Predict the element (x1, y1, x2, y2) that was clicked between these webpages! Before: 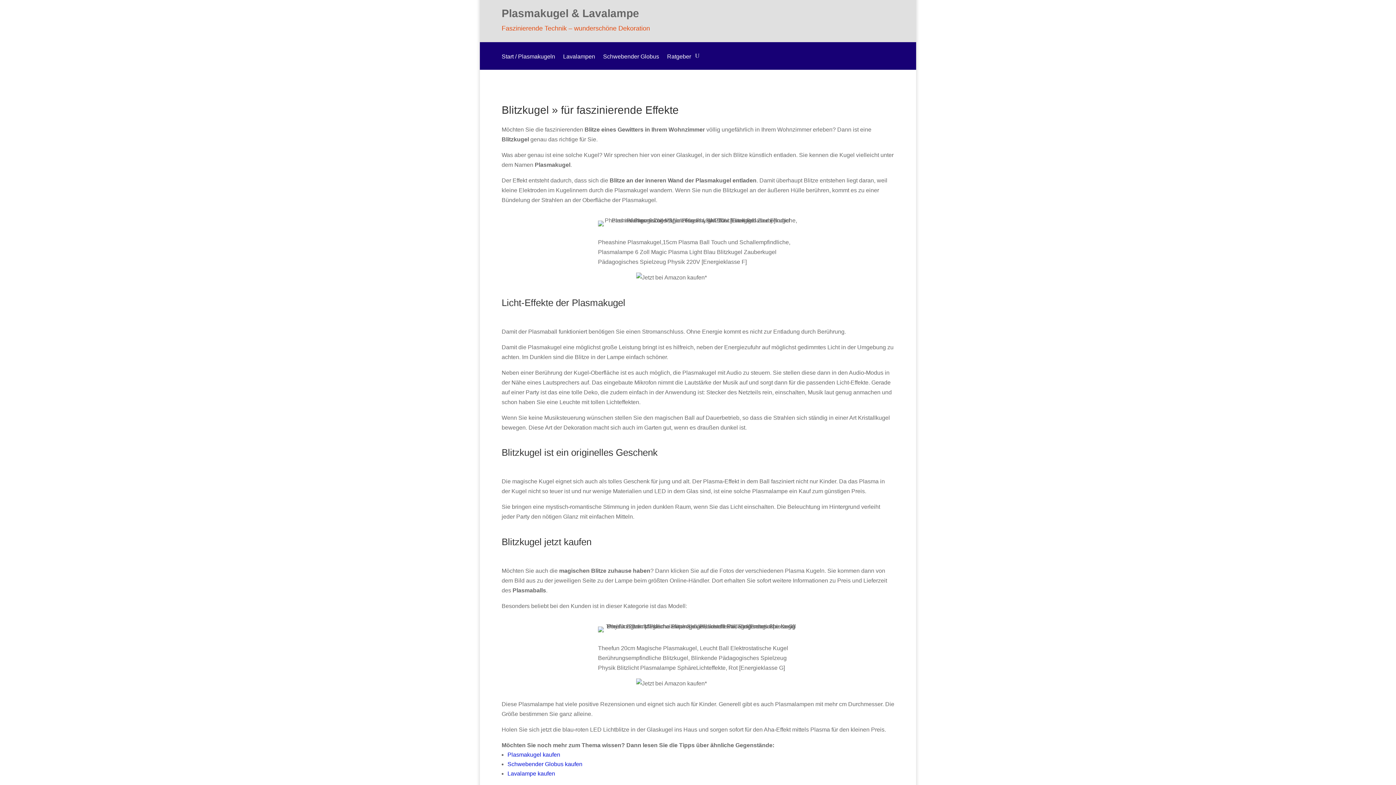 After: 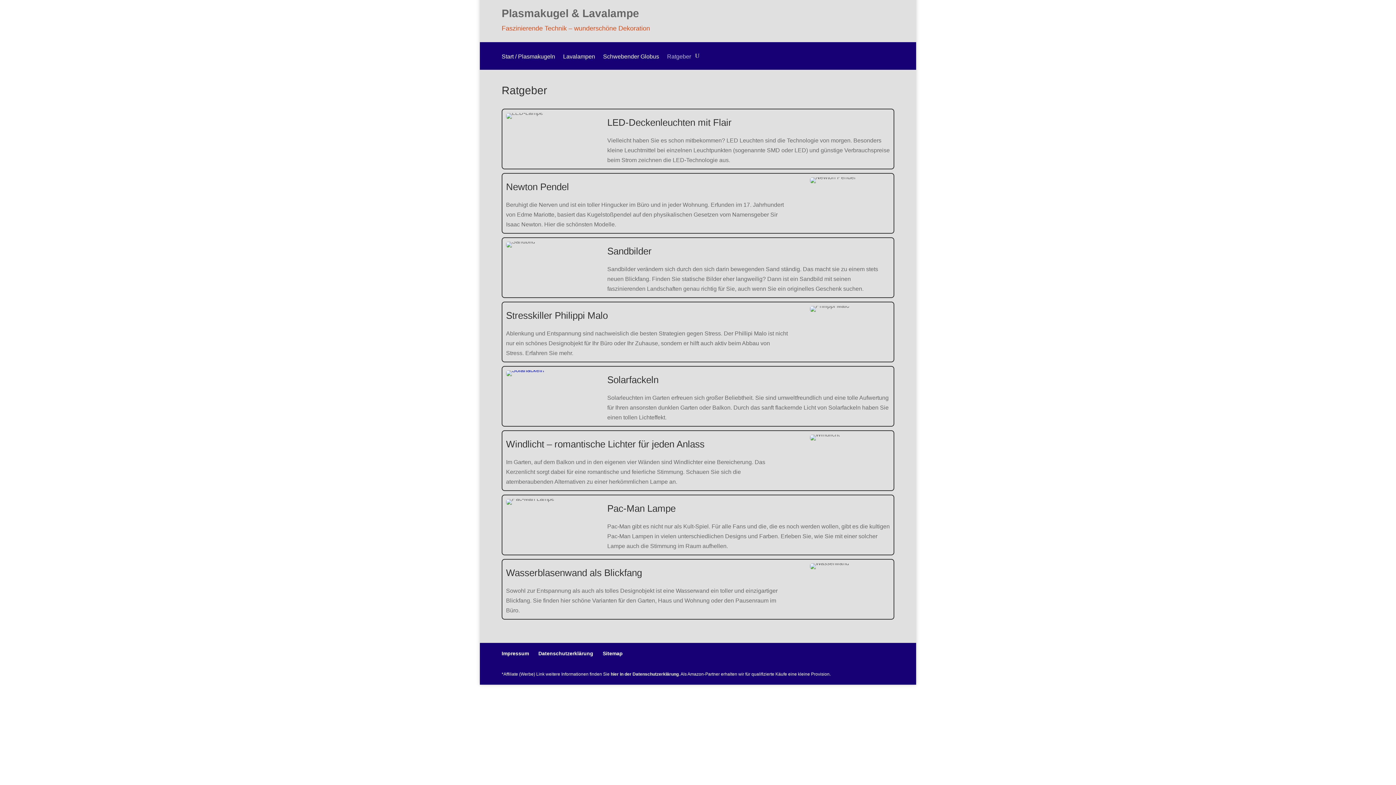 Action: bbox: (667, 54, 691, 69) label: Ratgeber